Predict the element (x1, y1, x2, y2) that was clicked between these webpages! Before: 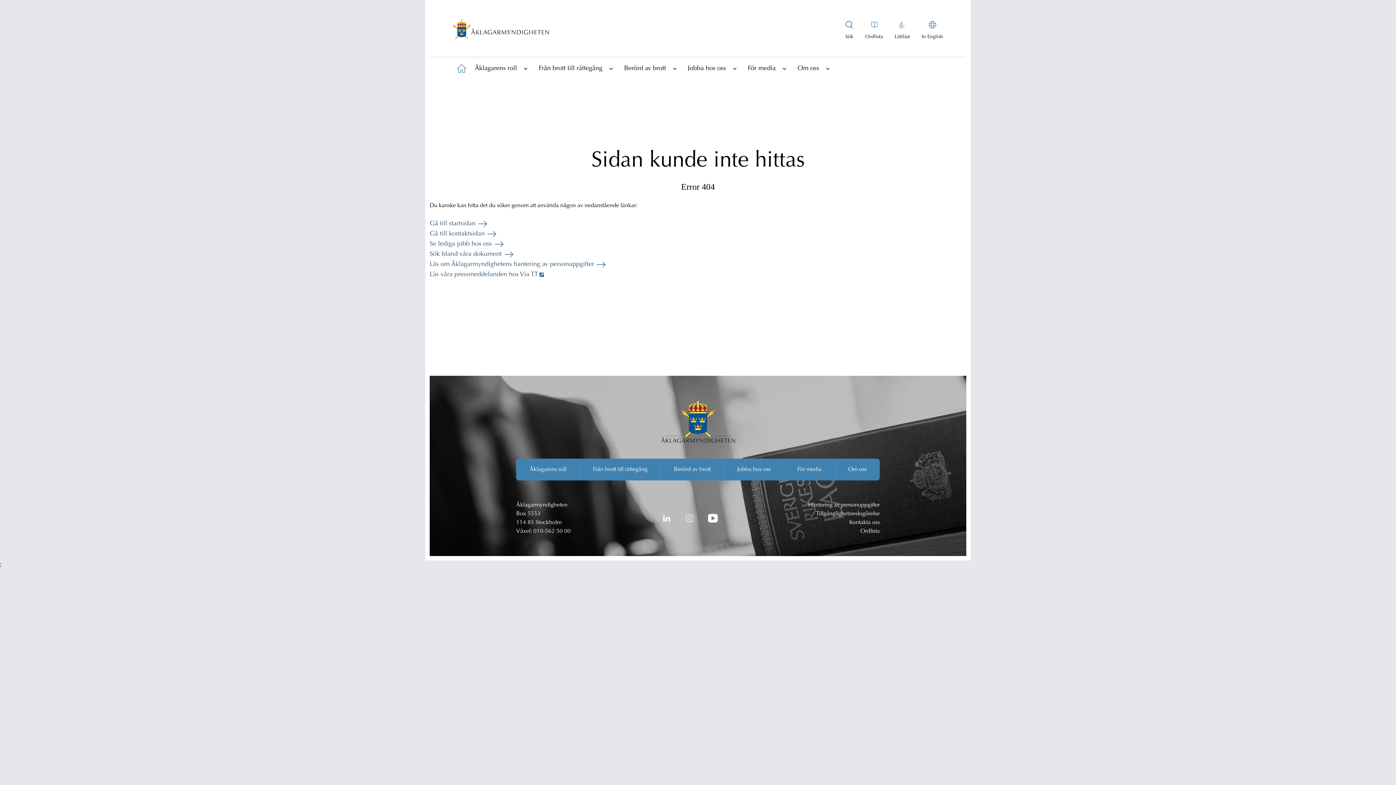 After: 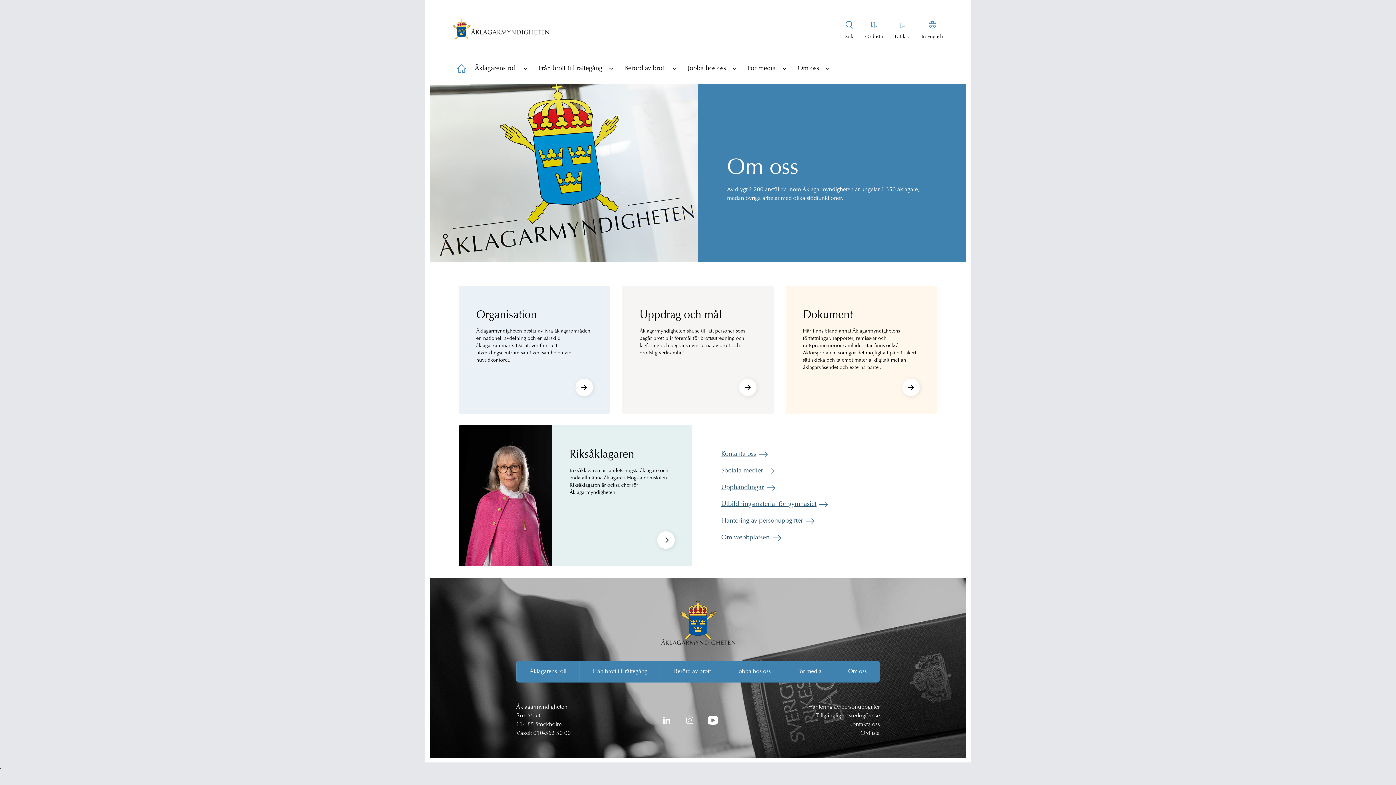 Action: bbox: (834, 458, 880, 480) label: Om oss